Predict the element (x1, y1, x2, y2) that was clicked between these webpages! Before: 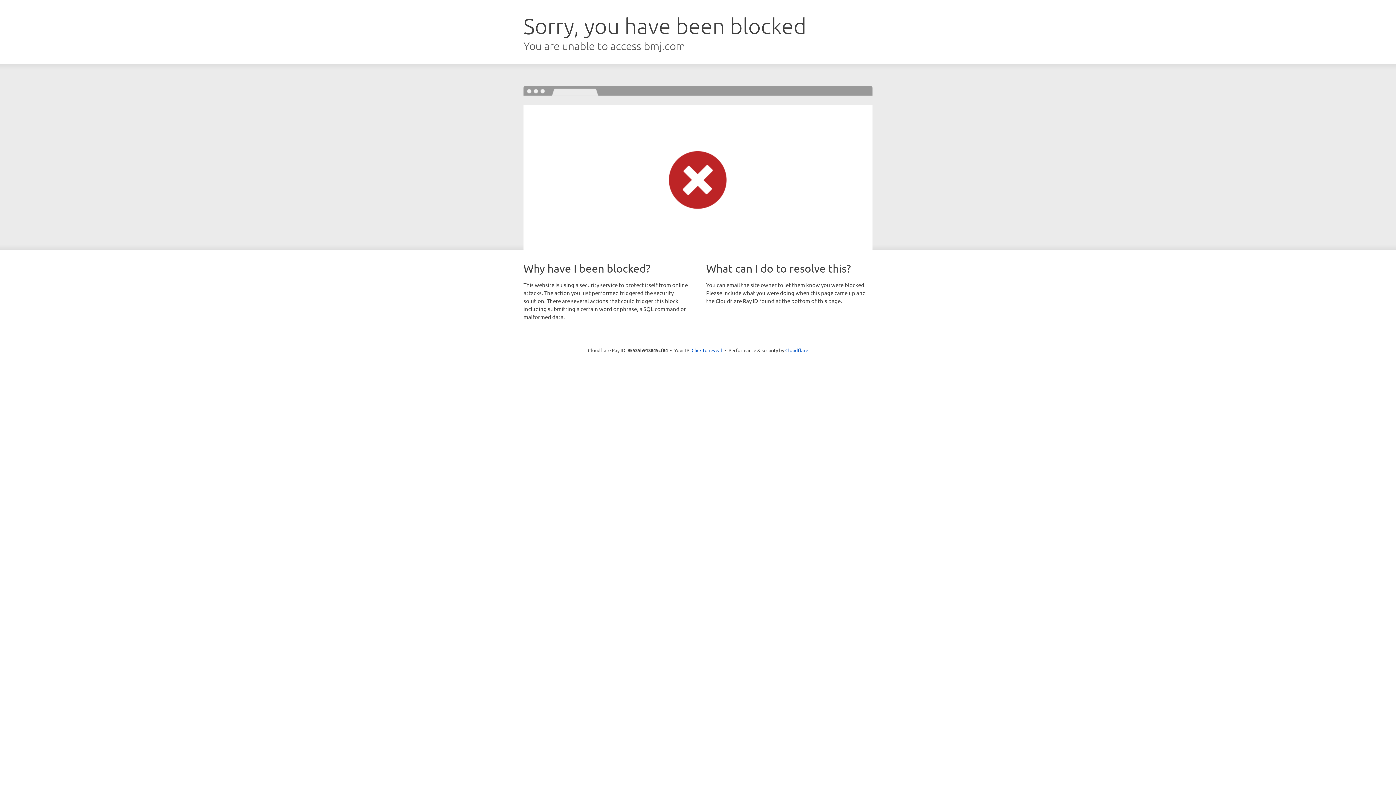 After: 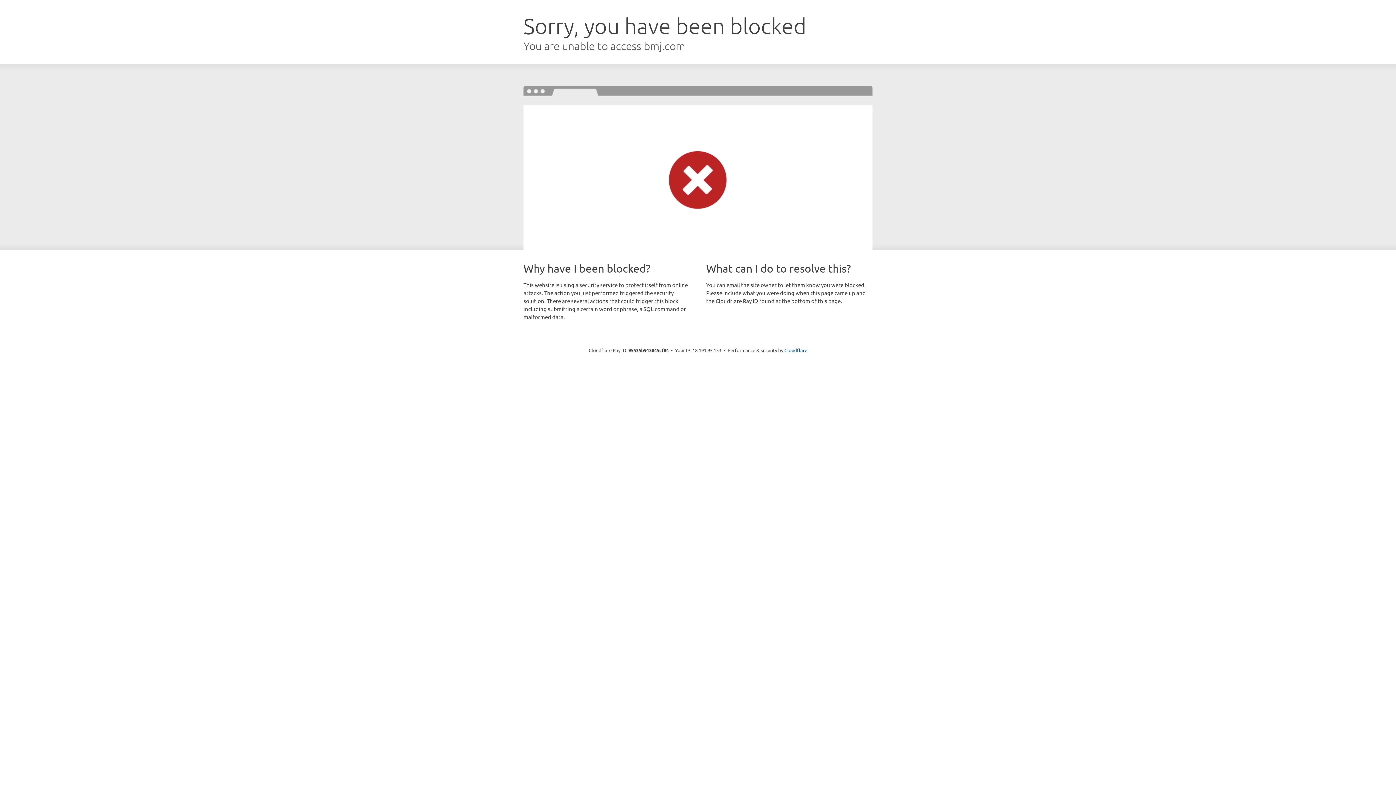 Action: bbox: (691, 346, 722, 353) label: Click to reveal